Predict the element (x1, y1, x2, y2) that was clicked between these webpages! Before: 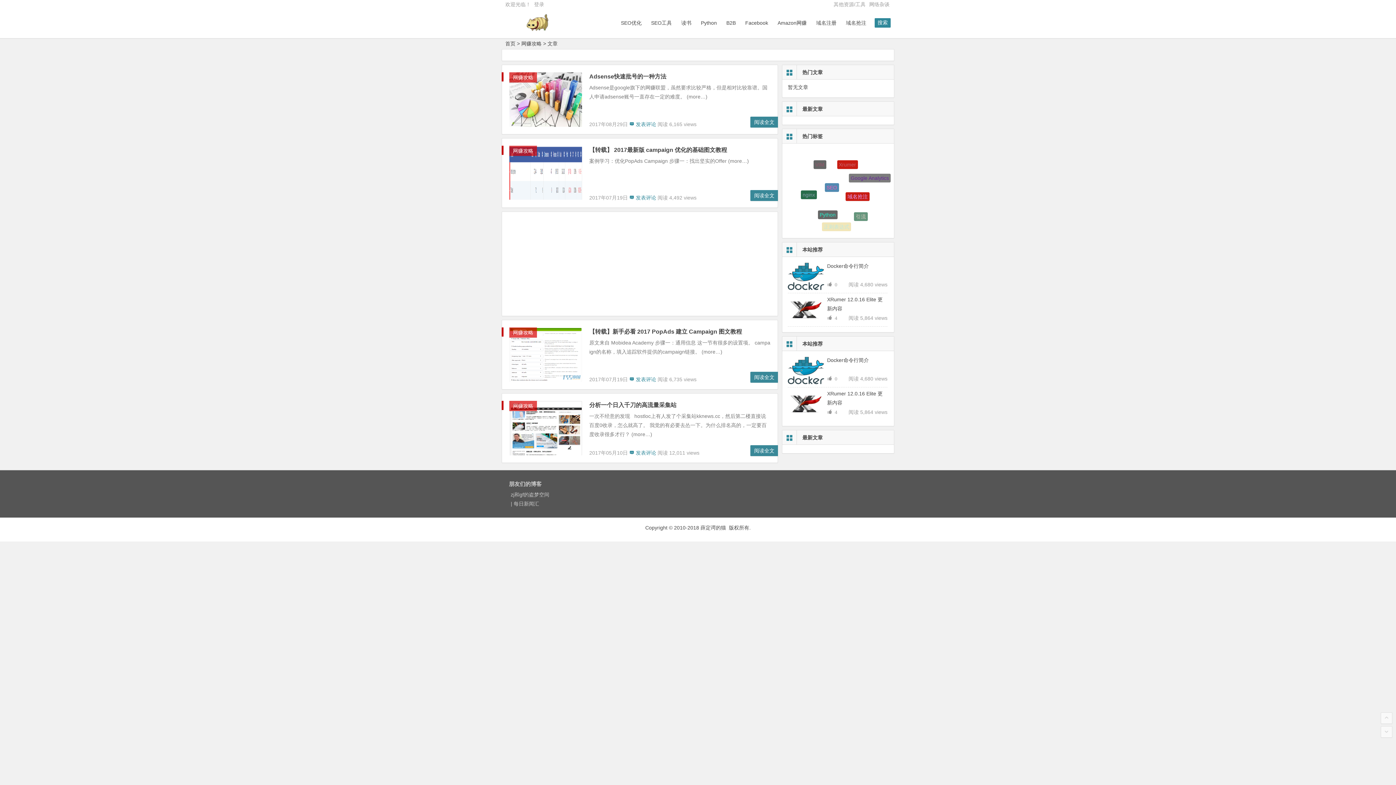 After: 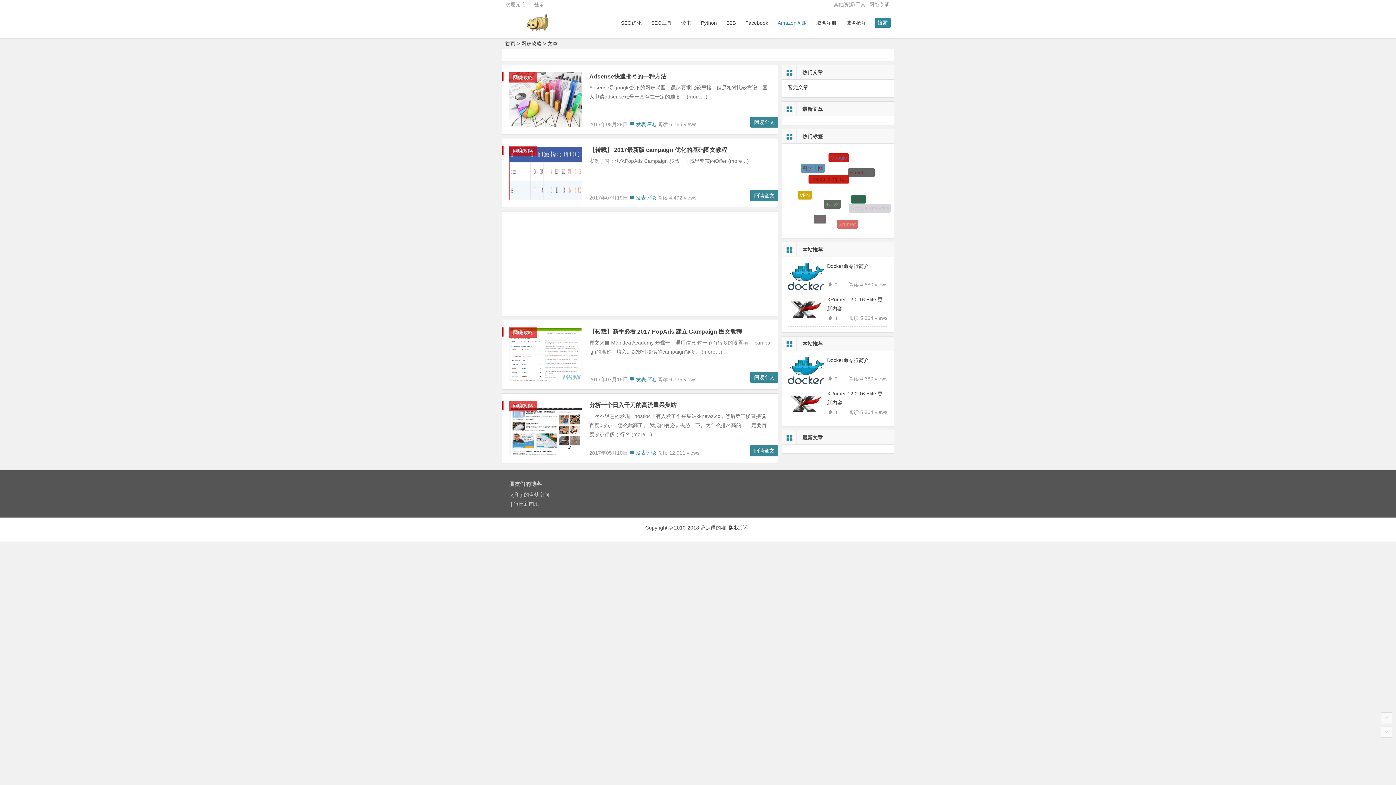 Action: label: Amazon网赚 bbox: (773, 14, 811, 31)